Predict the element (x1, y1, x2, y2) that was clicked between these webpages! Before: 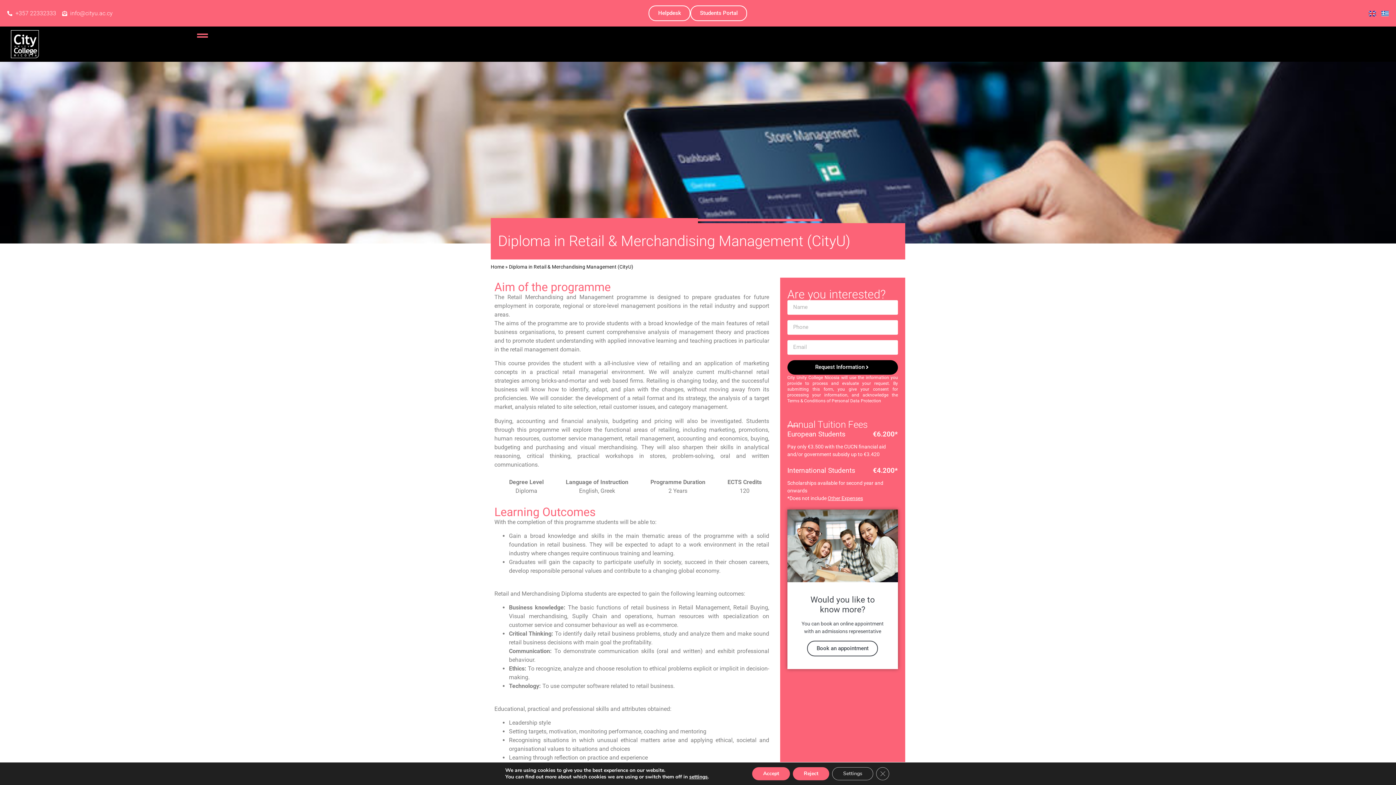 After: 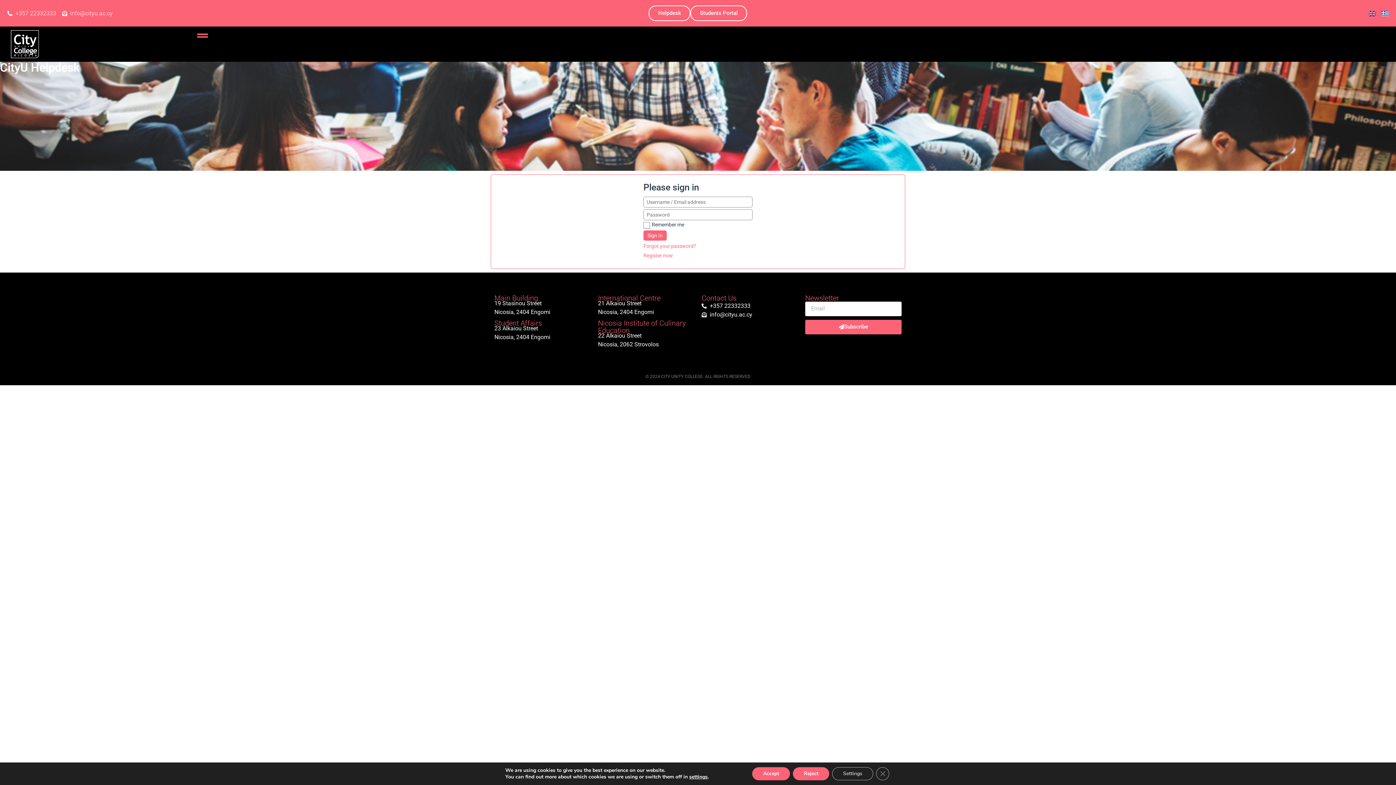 Action: label: Helpdesk bbox: (648, 5, 690, 21)